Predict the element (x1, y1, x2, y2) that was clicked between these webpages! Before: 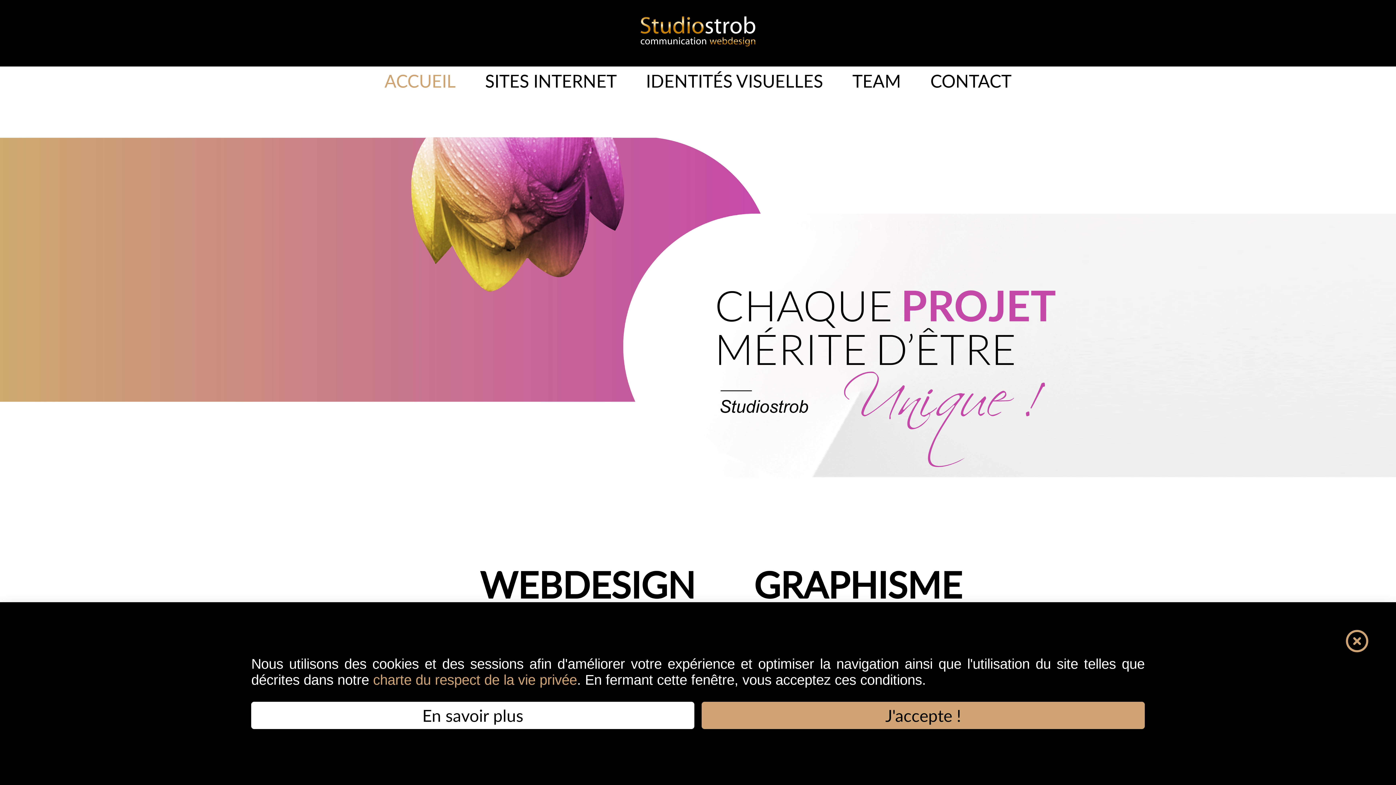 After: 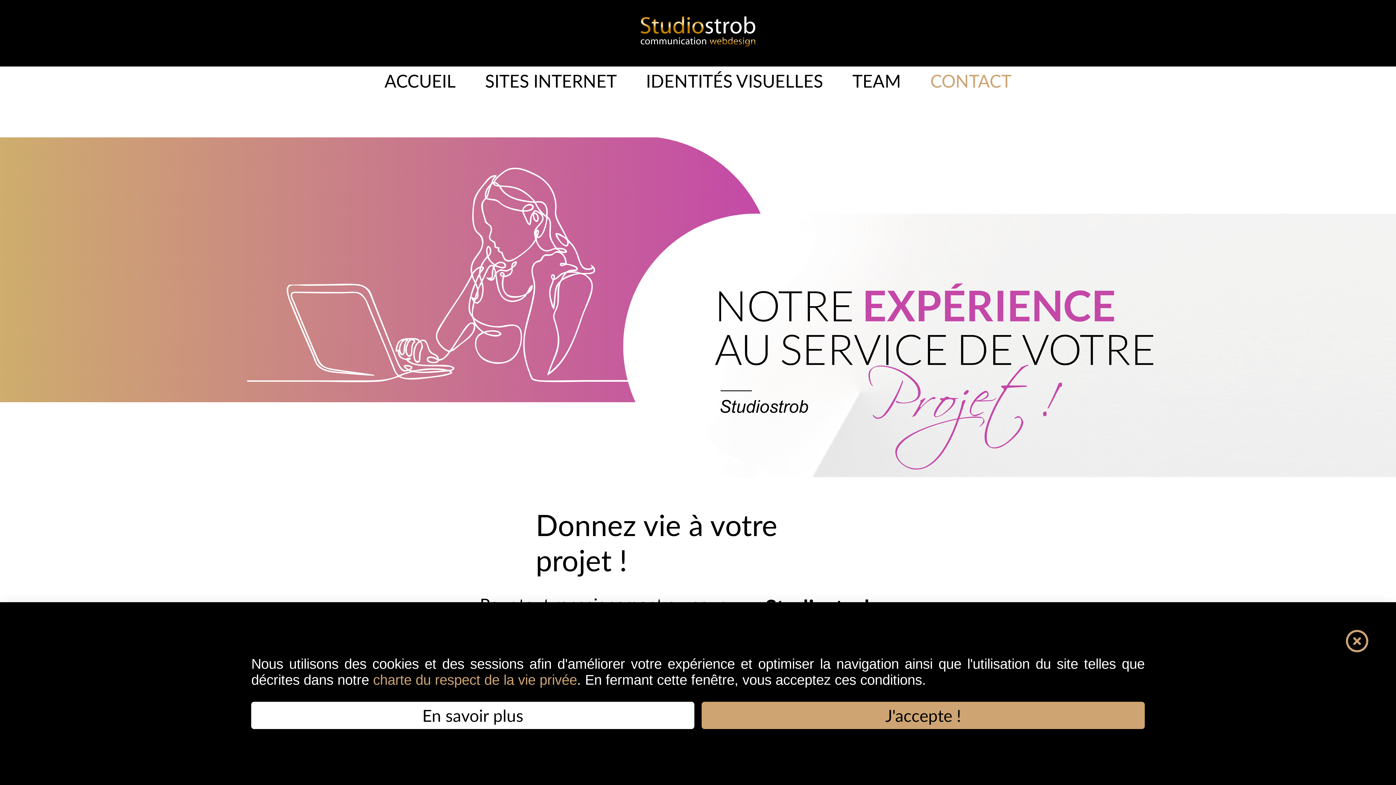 Action: label: CONTACT bbox: (915, 56, 1026, 106)